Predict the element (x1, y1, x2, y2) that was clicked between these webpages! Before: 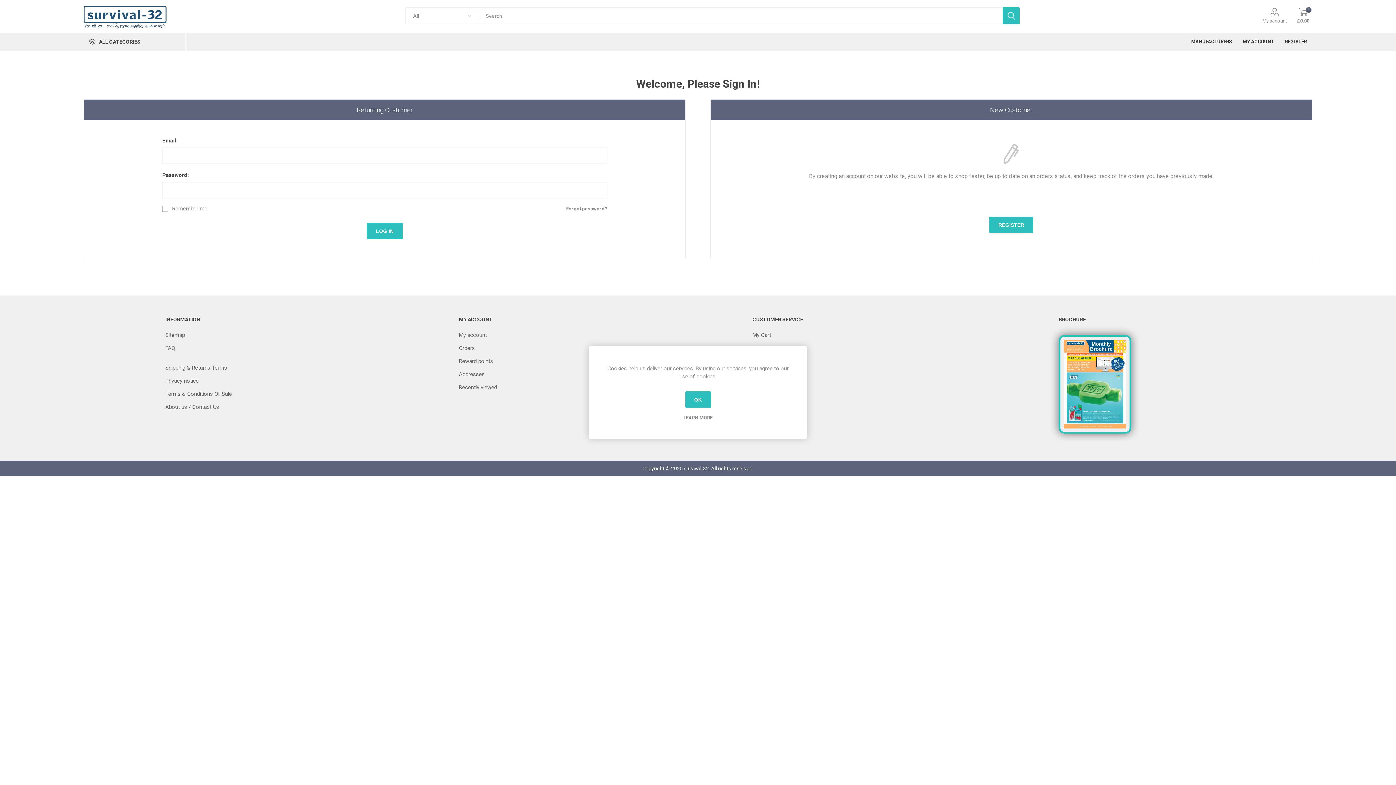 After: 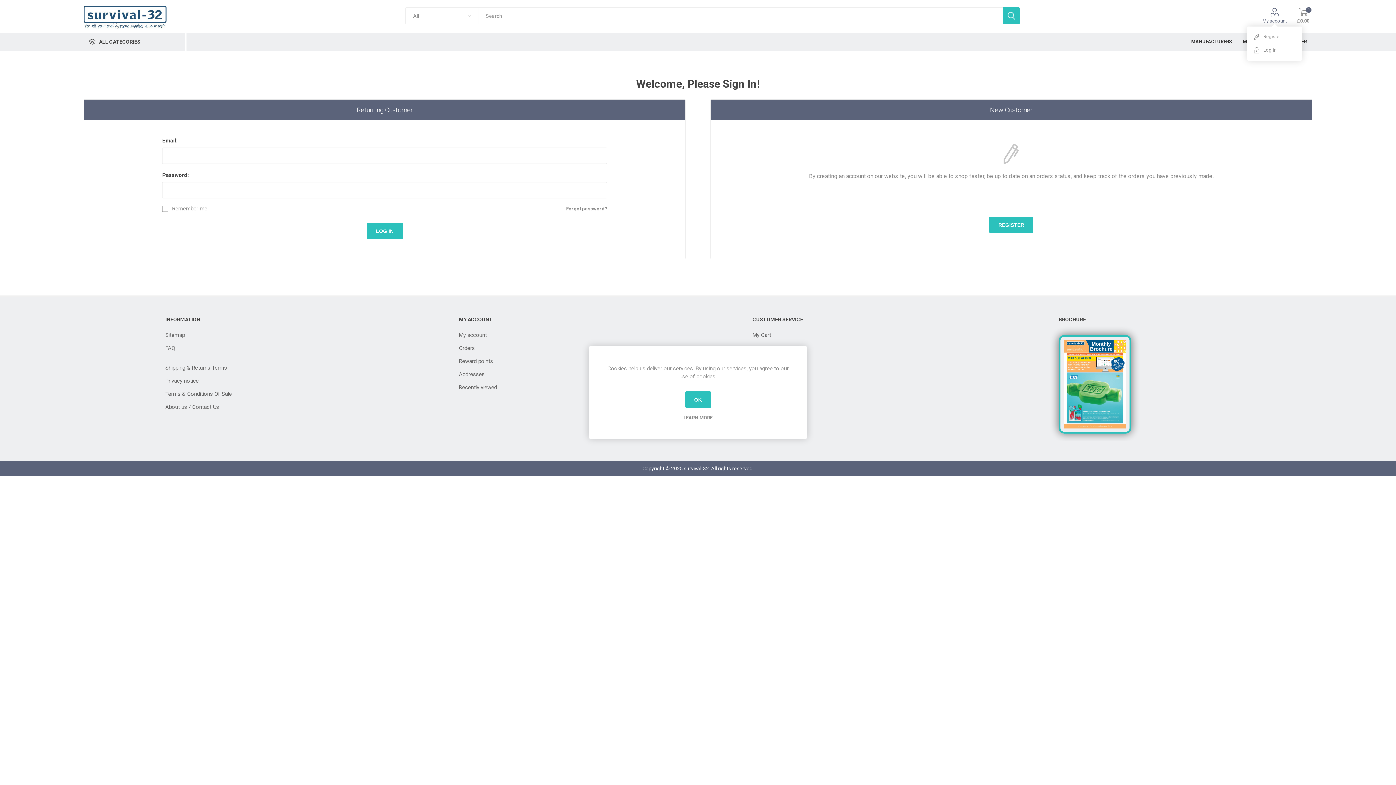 Action: label: My account bbox: (1262, 7, 1287, 23)